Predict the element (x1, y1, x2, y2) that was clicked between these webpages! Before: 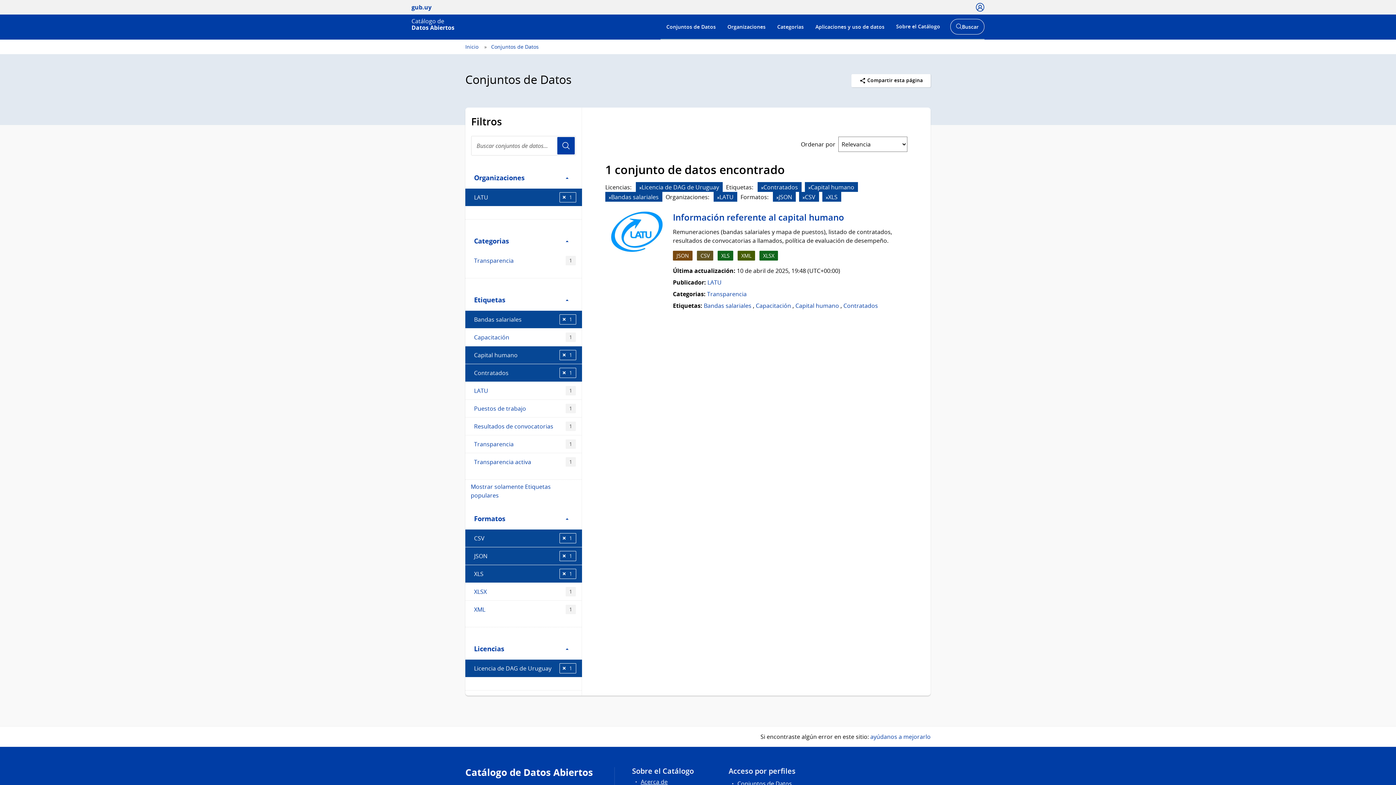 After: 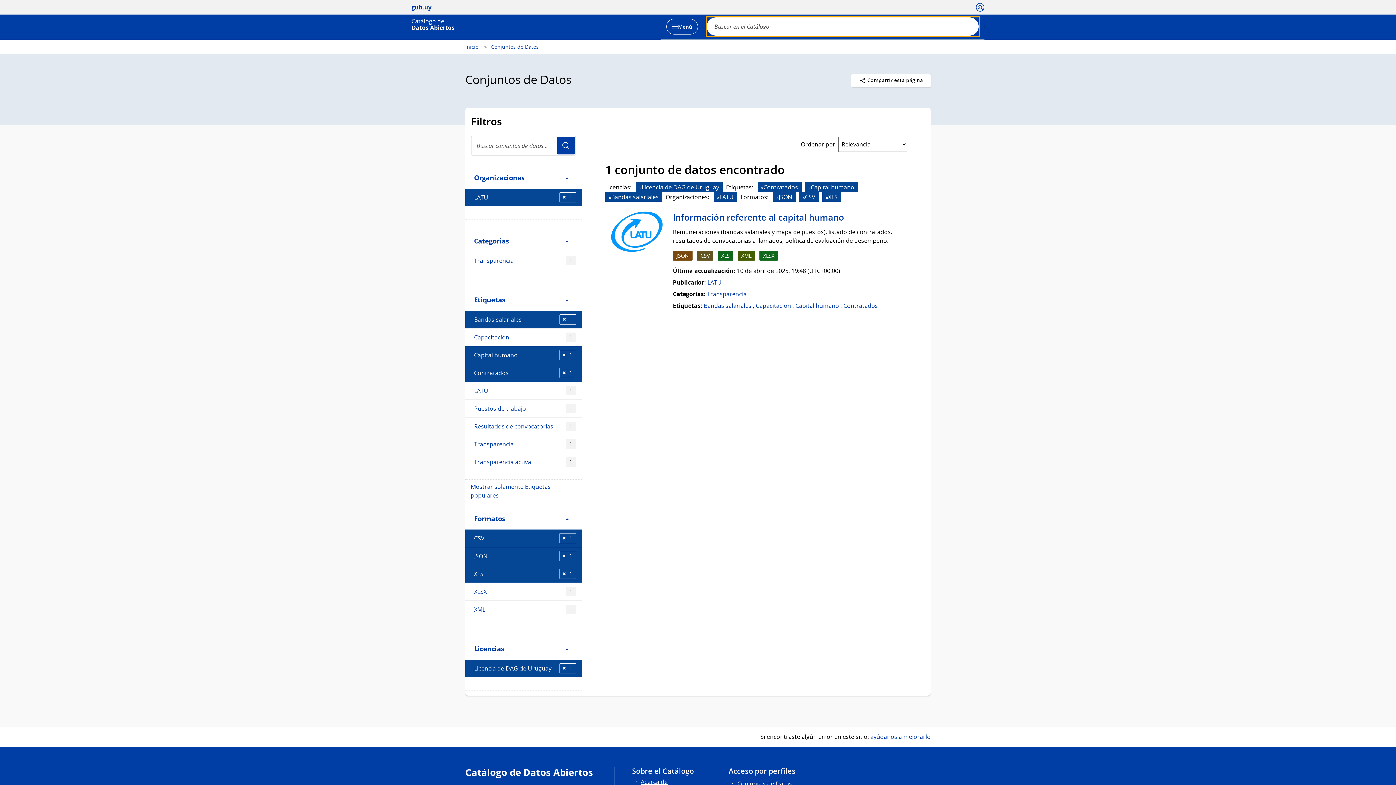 Action: label: Abrir buscador y buscar bbox: (950, 18, 984, 34)